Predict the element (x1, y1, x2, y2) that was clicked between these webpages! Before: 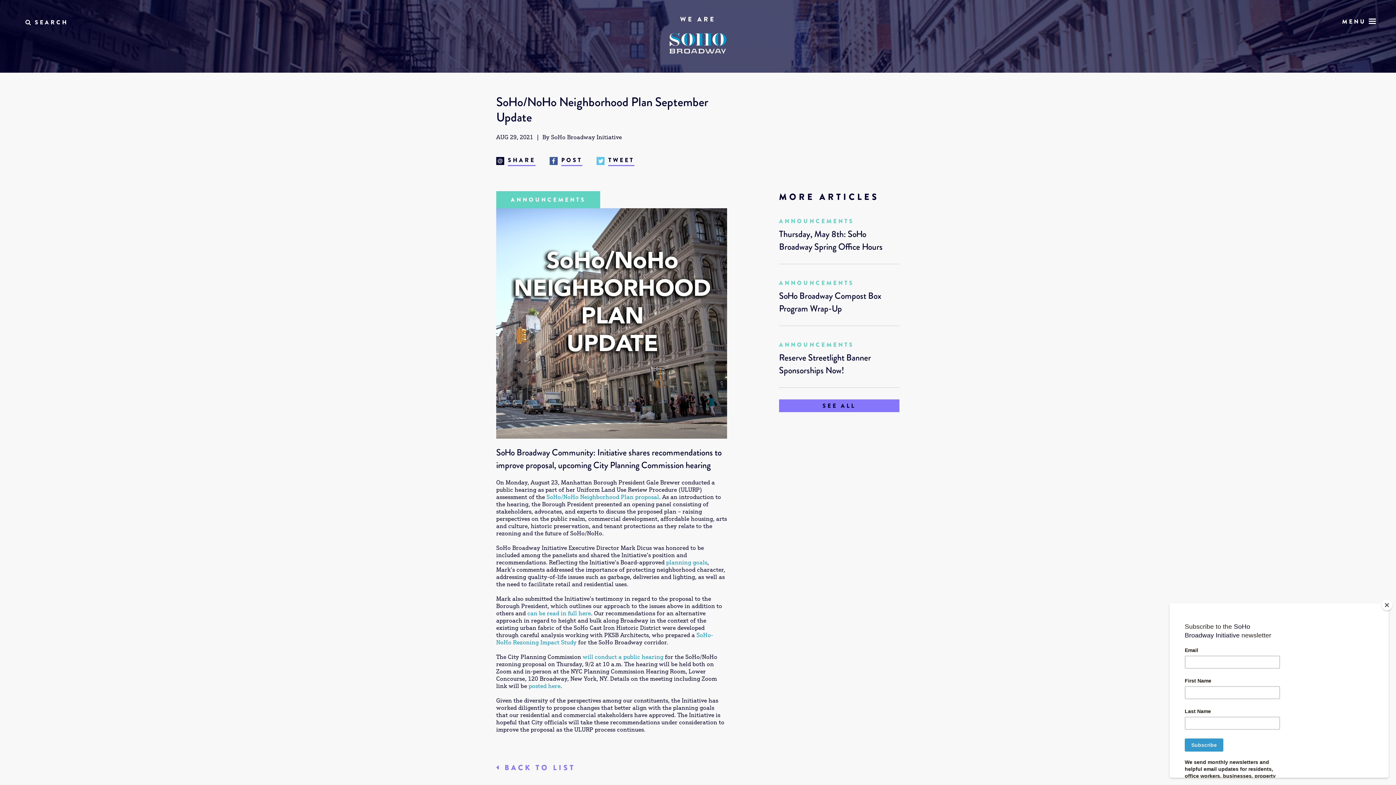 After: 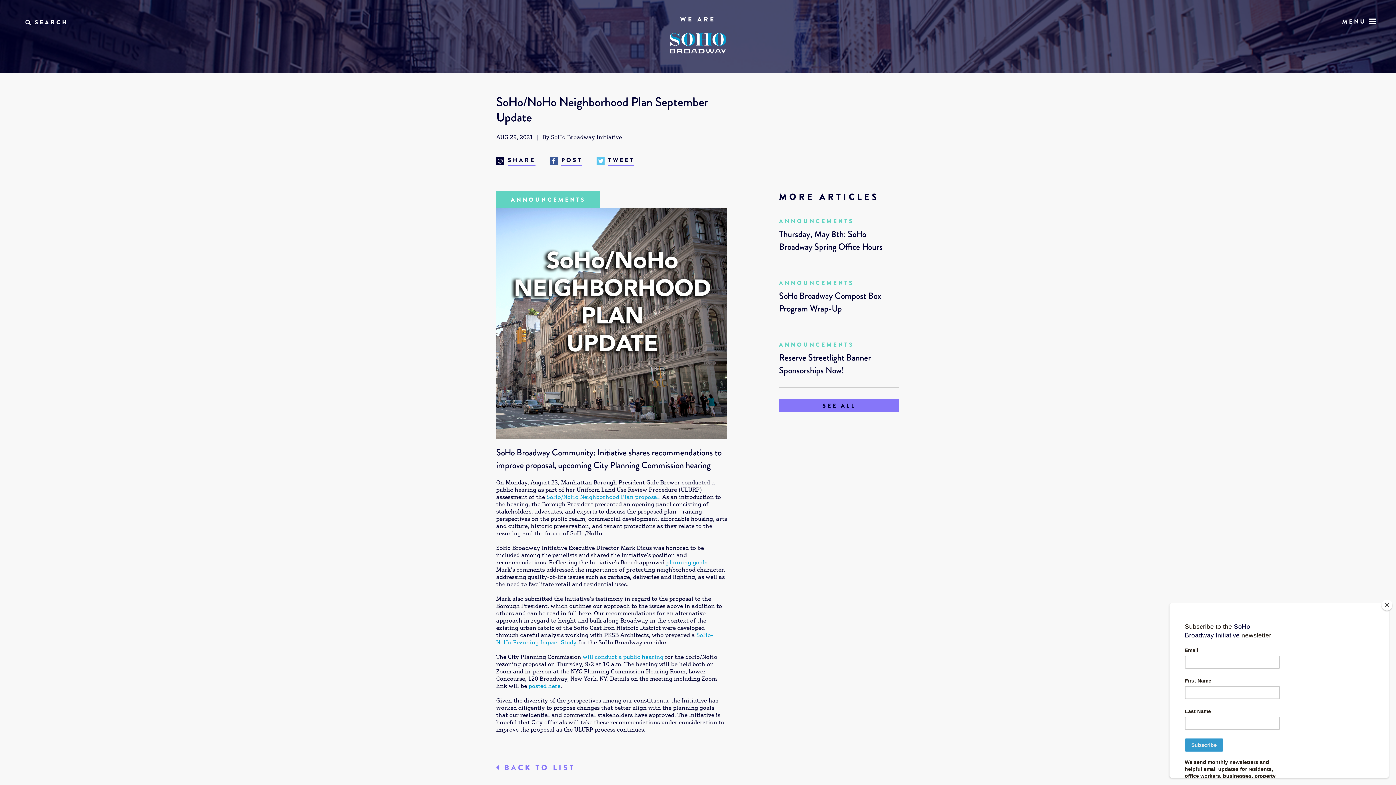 Action: bbox: (527, 609, 591, 617) label: can be read in full here